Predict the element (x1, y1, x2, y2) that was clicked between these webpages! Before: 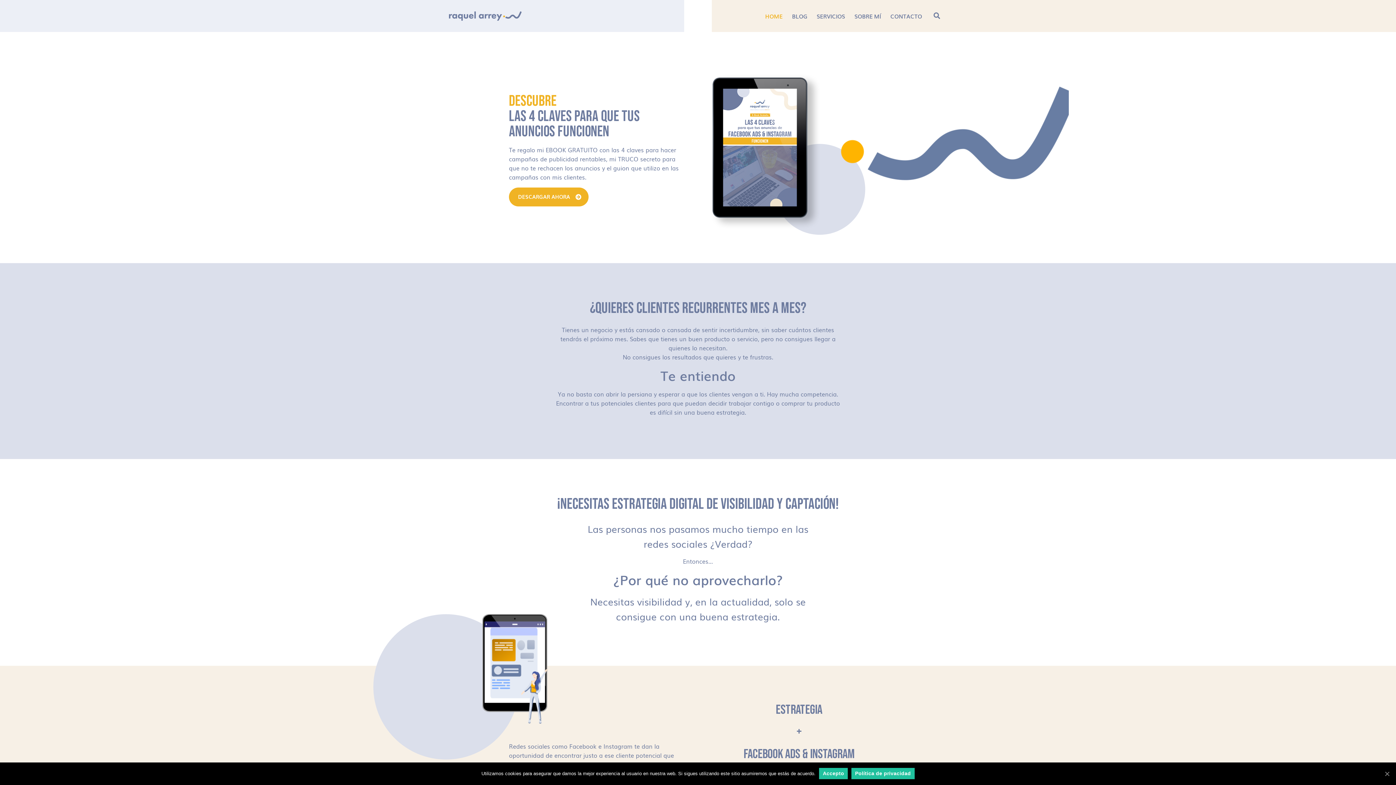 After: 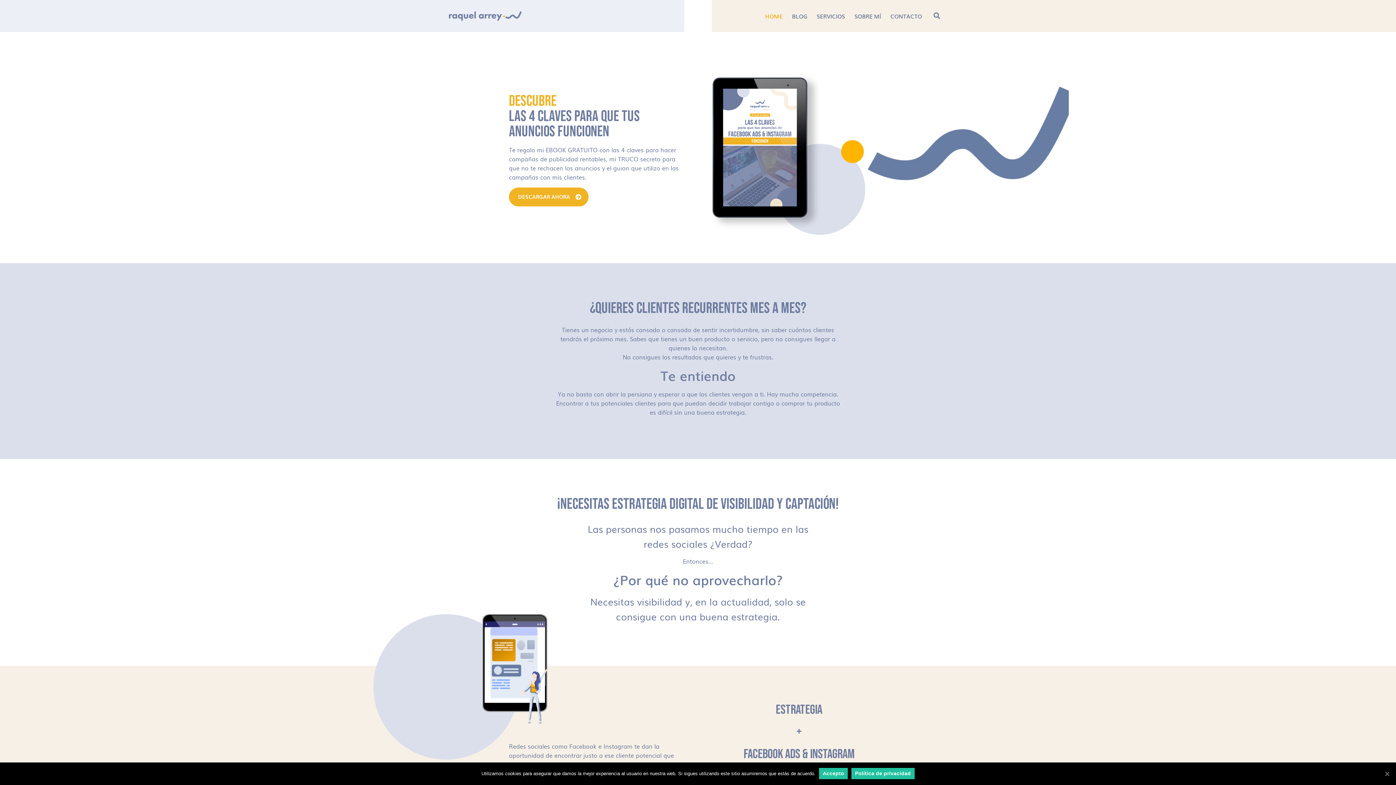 Action: bbox: (449, 10, 521, 18)